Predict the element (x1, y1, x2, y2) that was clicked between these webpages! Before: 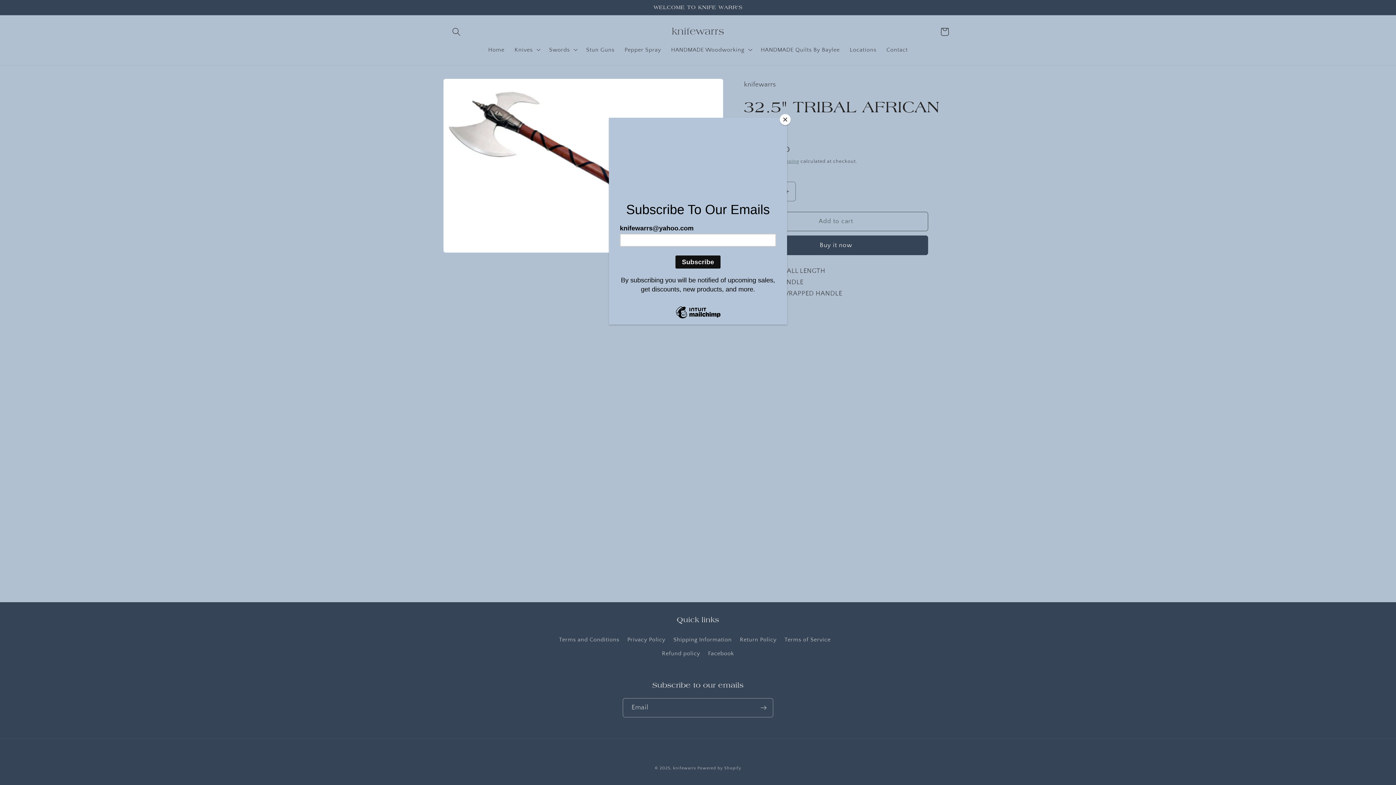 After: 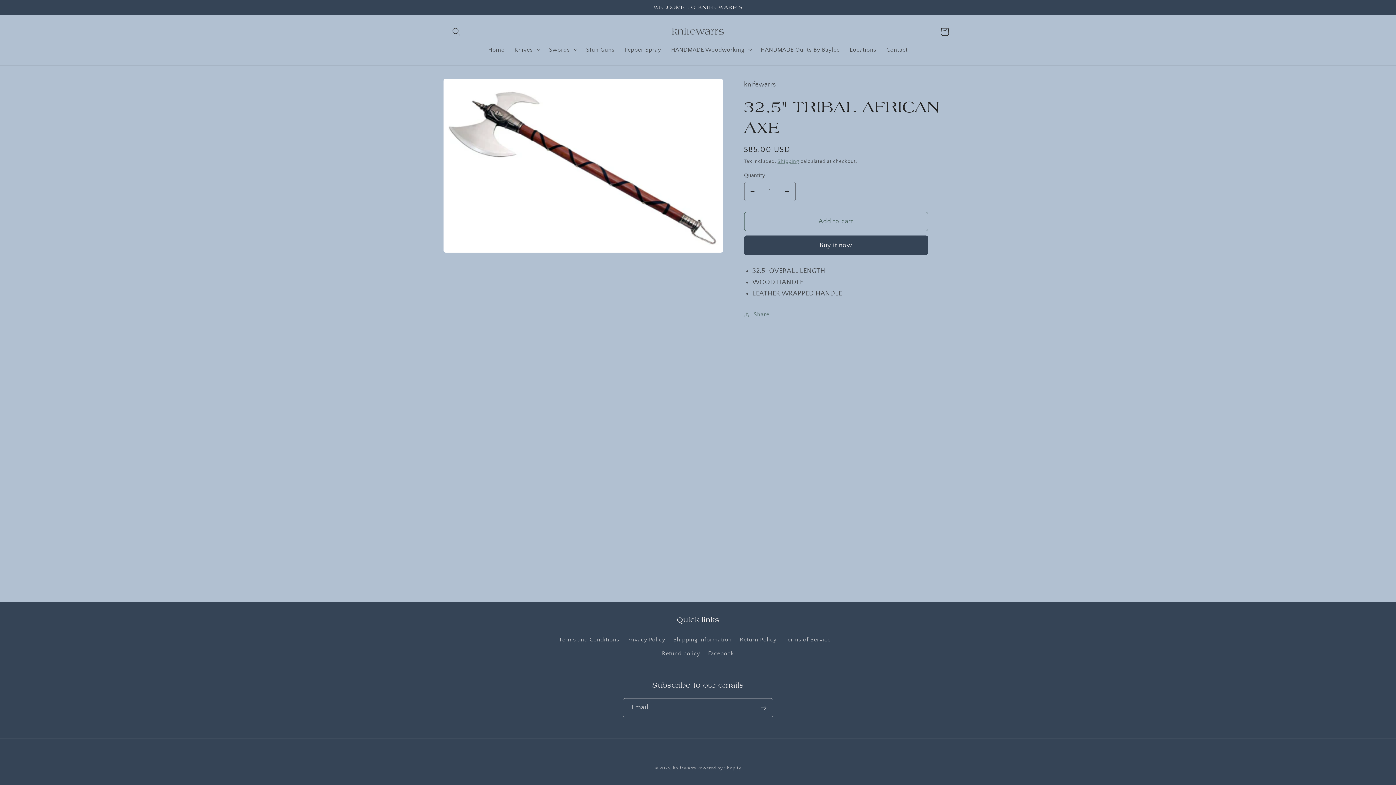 Action: bbox: (780, 114, 790, 125) label: Close